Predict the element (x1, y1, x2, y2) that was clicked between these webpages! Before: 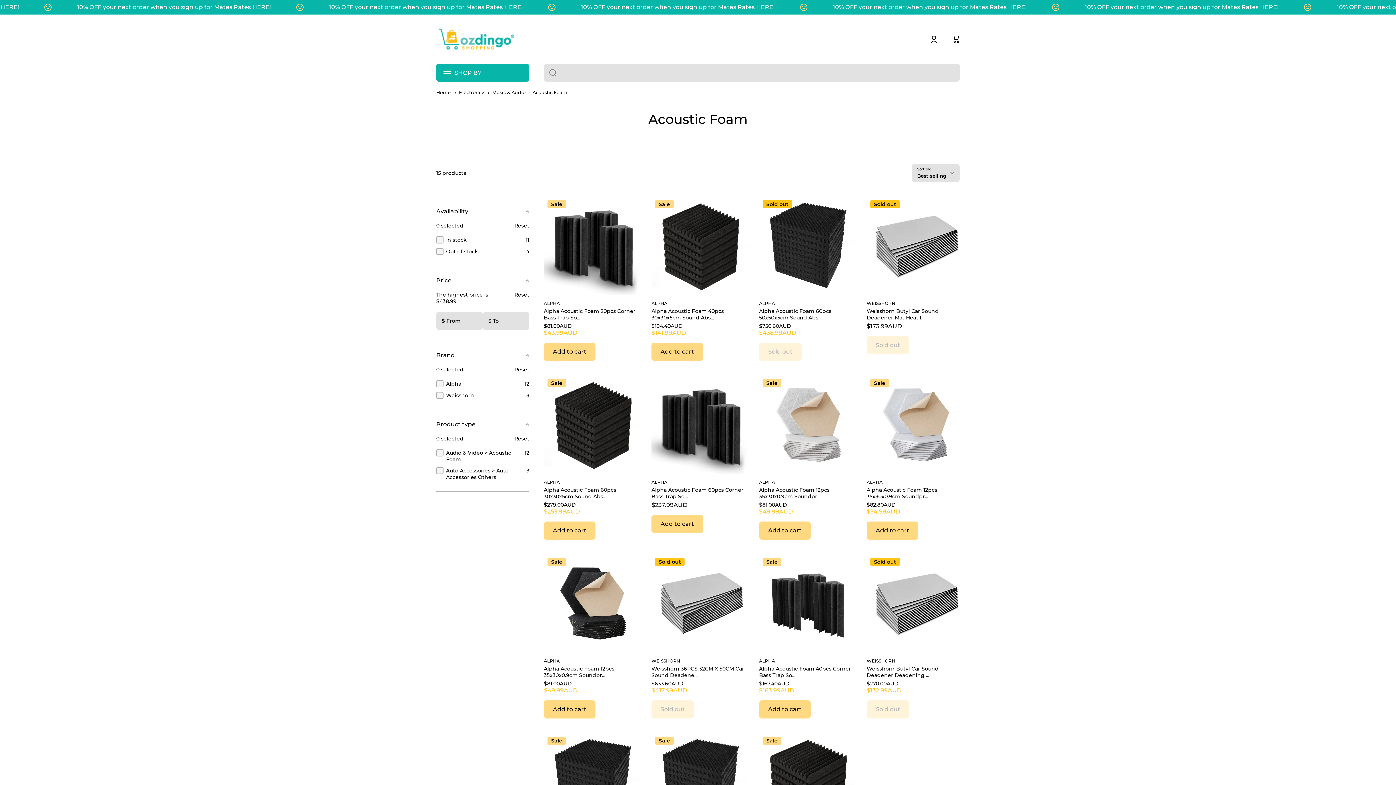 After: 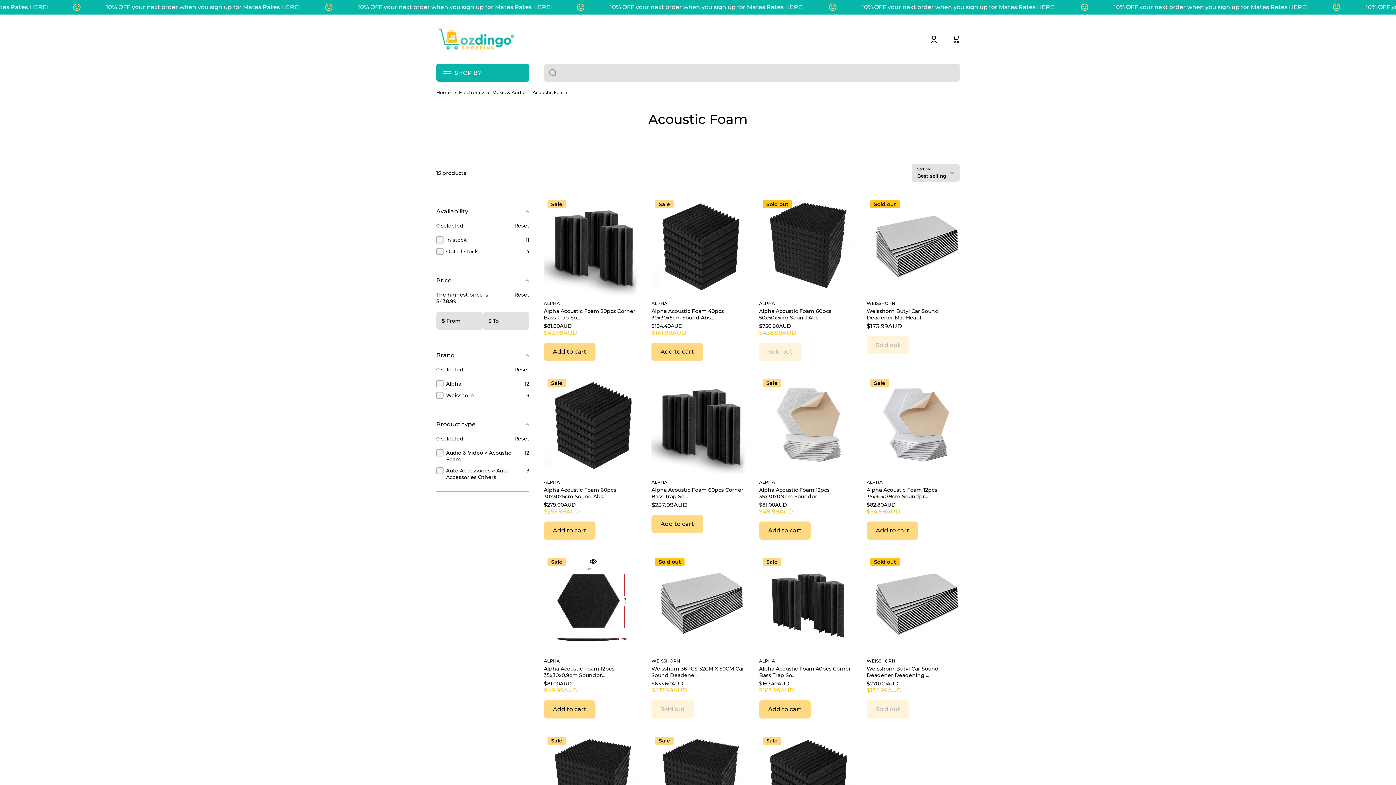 Action: bbox: (586, 565, 600, 580) label: info